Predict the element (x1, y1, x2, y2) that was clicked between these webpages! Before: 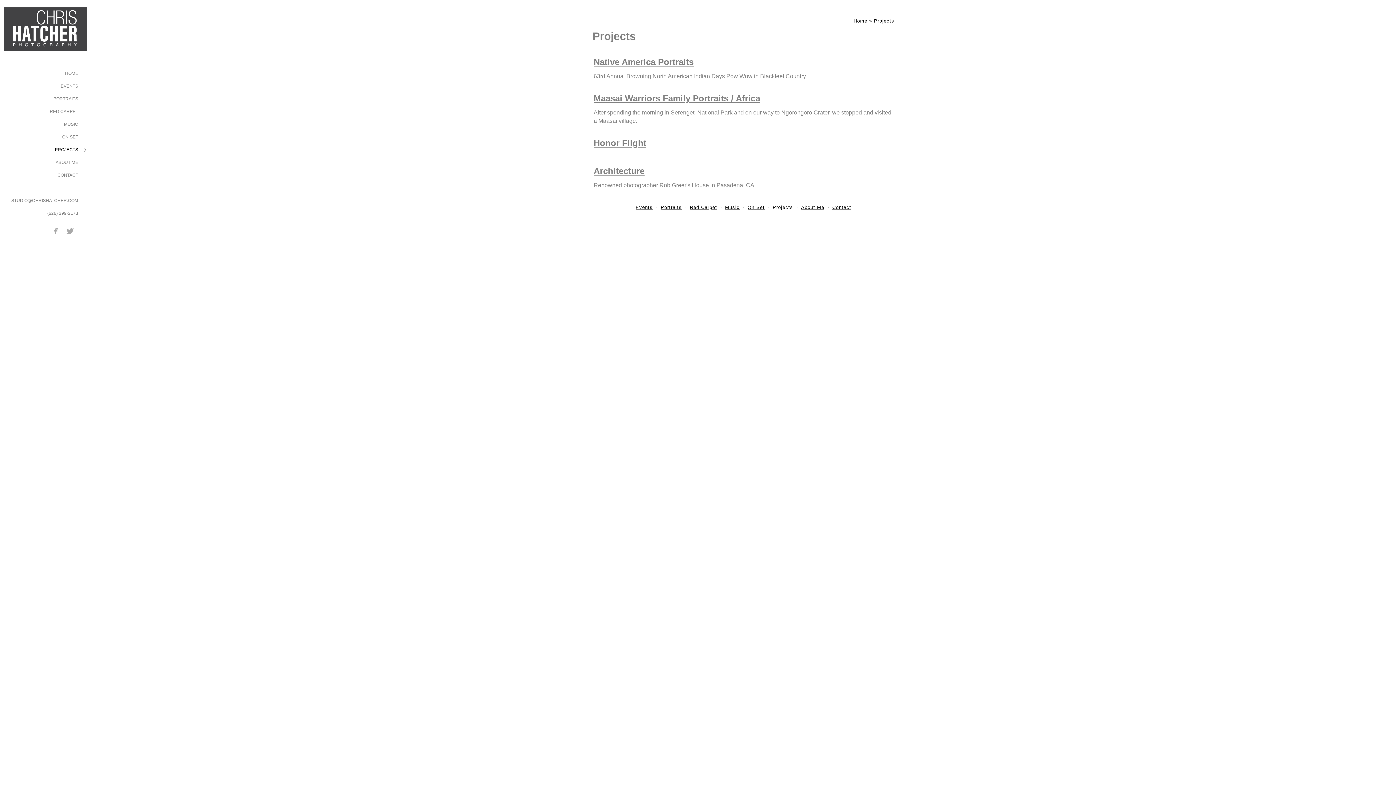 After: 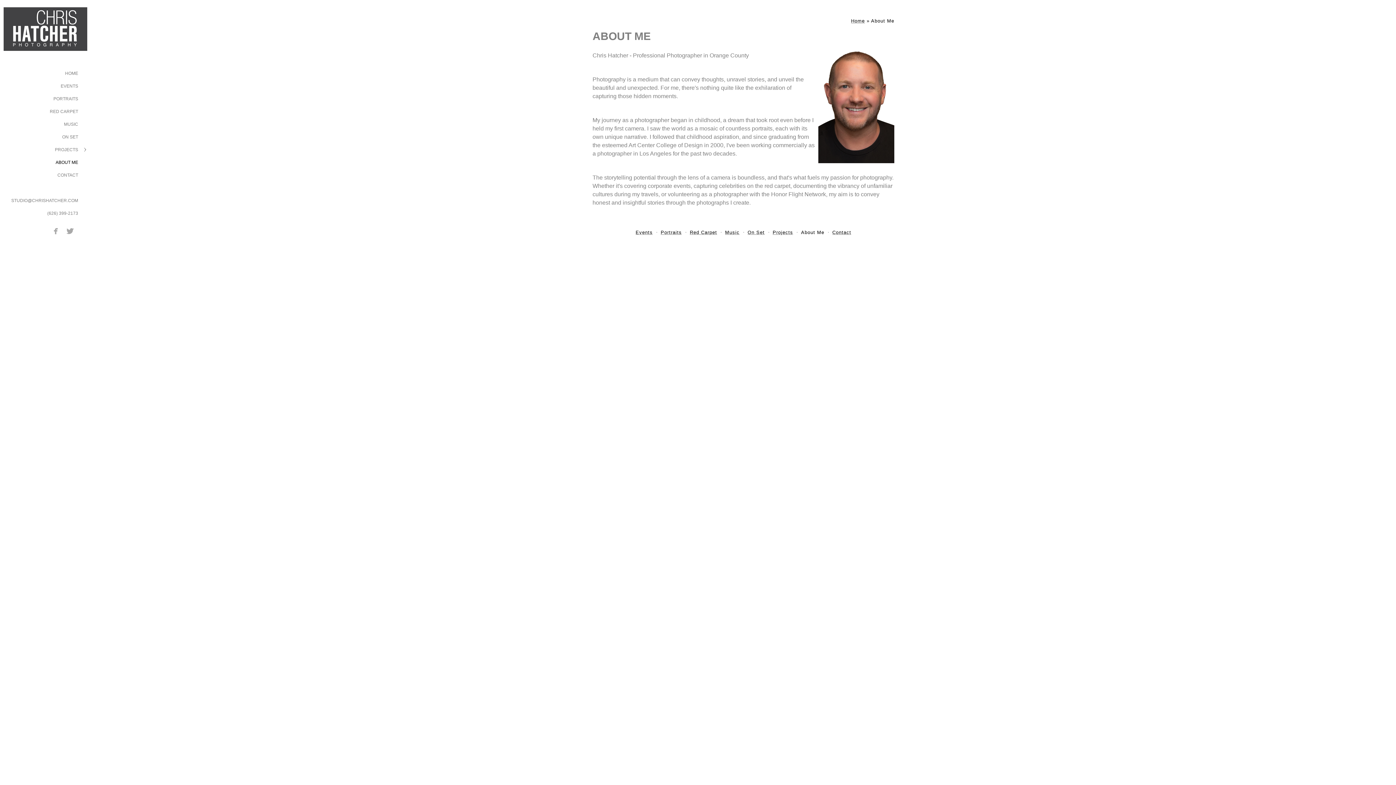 Action: bbox: (801, 204, 824, 210) label: About Me